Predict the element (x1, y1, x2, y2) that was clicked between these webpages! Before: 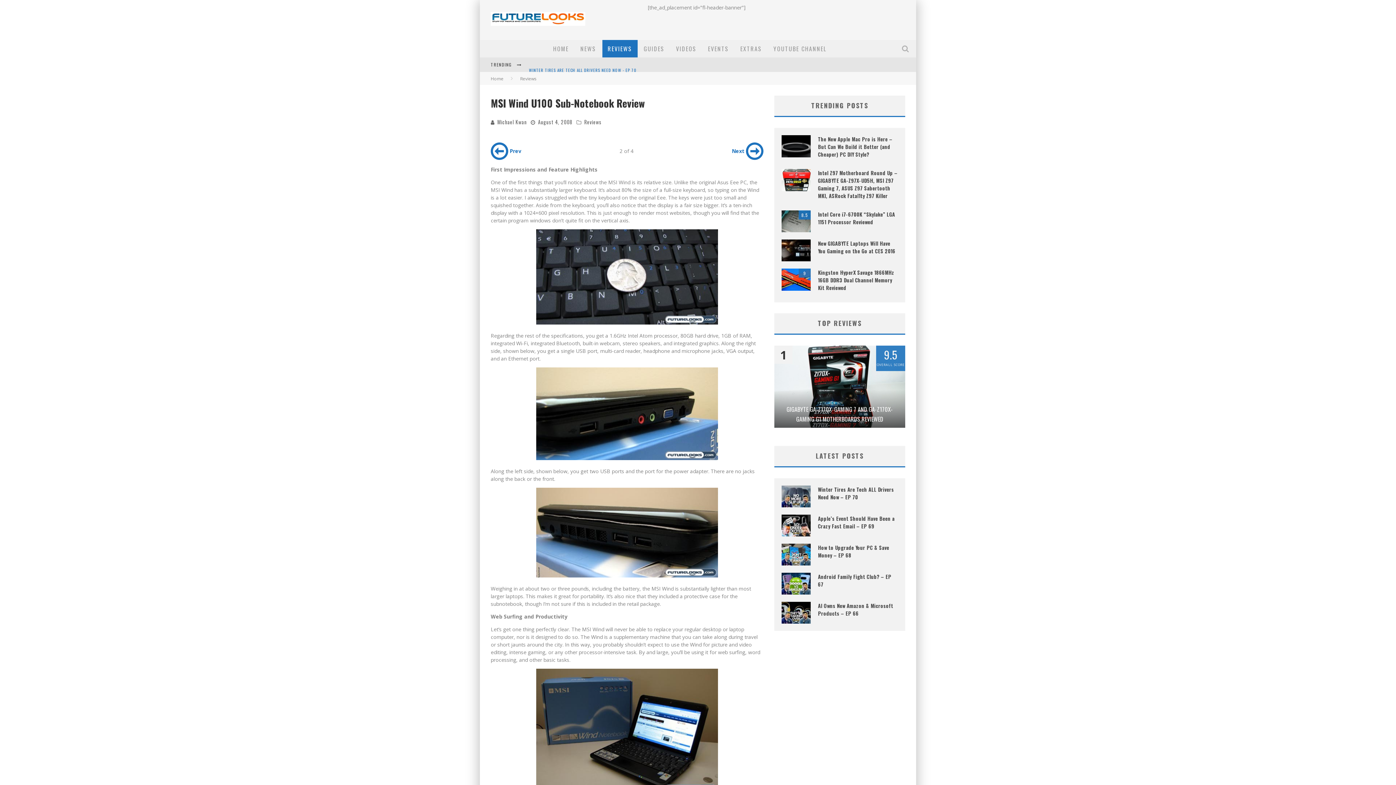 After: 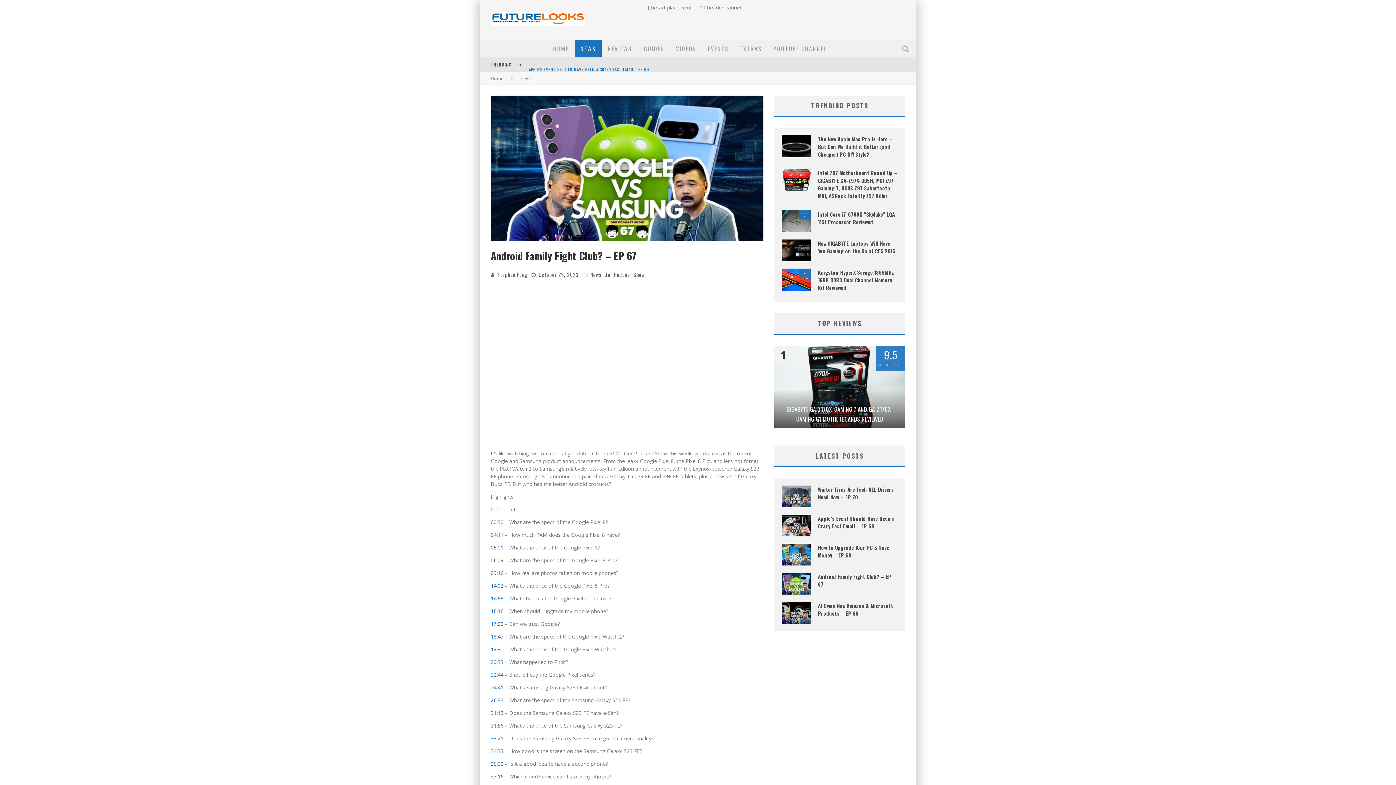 Action: bbox: (781, 573, 810, 594)